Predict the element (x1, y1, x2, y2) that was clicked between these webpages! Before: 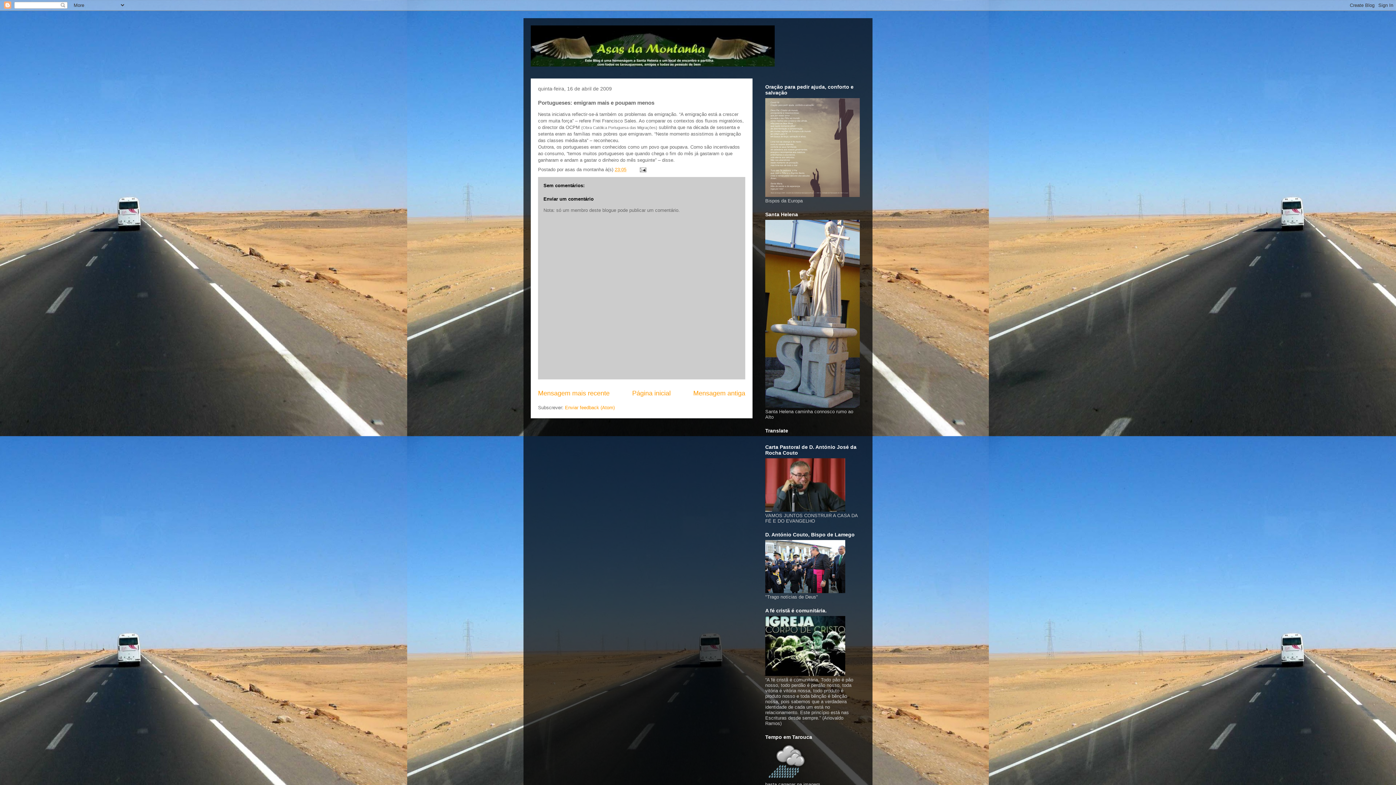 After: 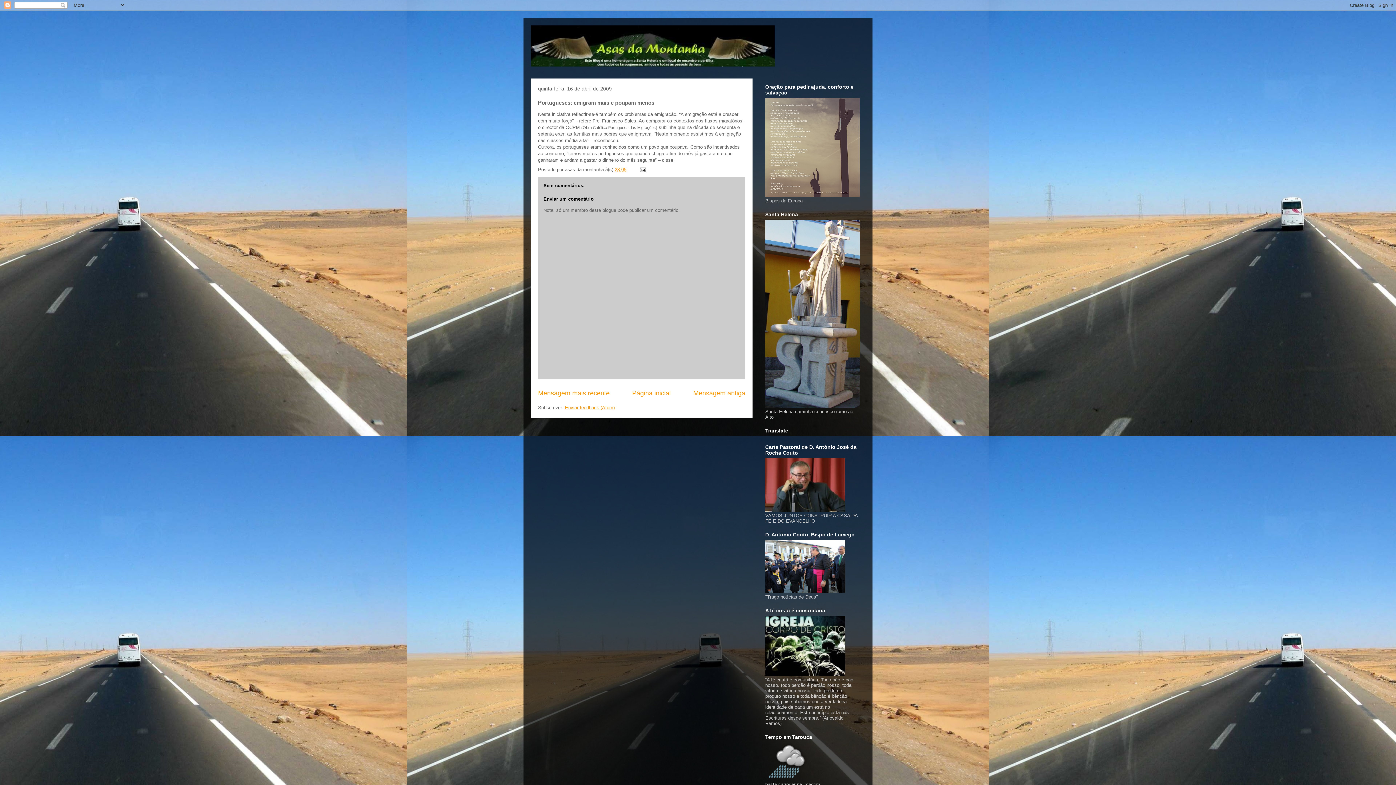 Action: label: Enviar feedback (Atom) bbox: (565, 405, 614, 410)